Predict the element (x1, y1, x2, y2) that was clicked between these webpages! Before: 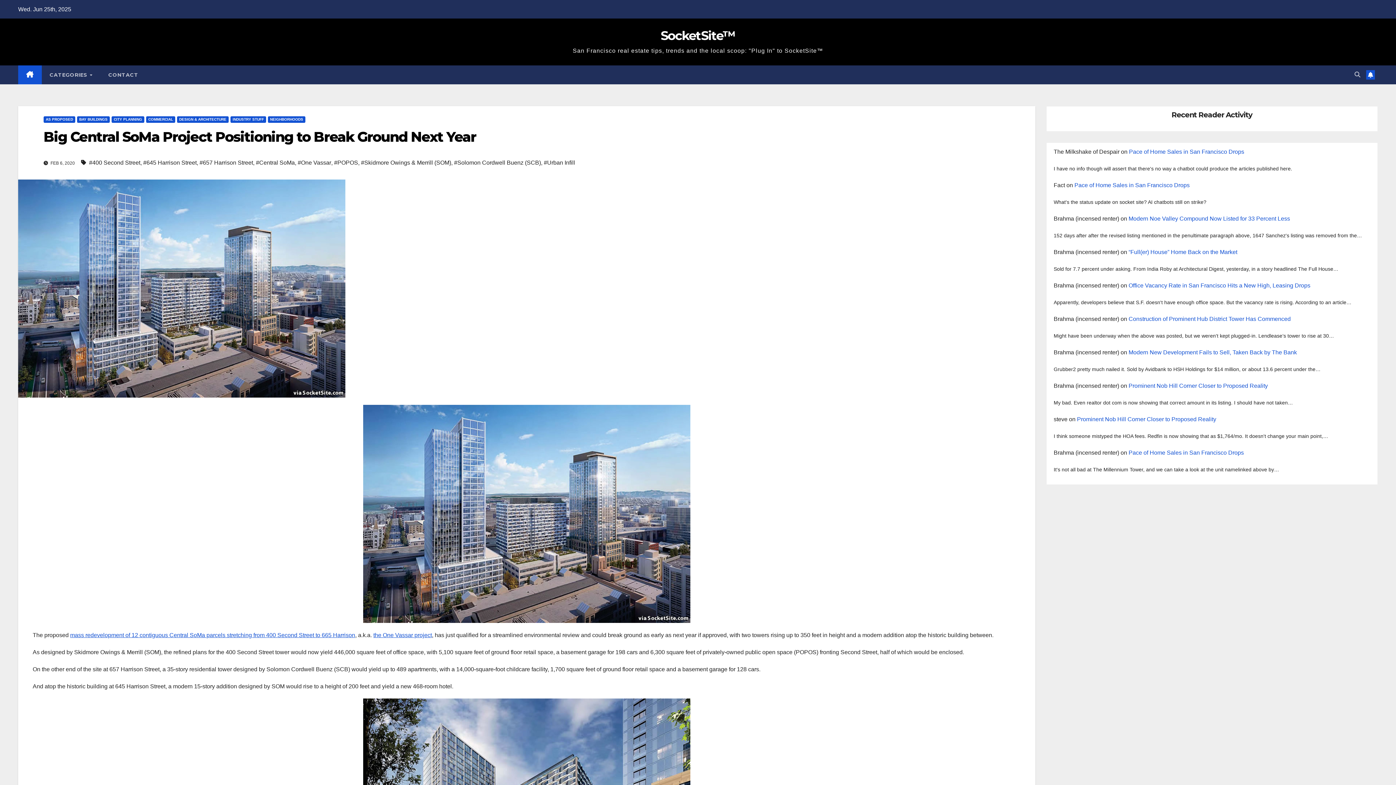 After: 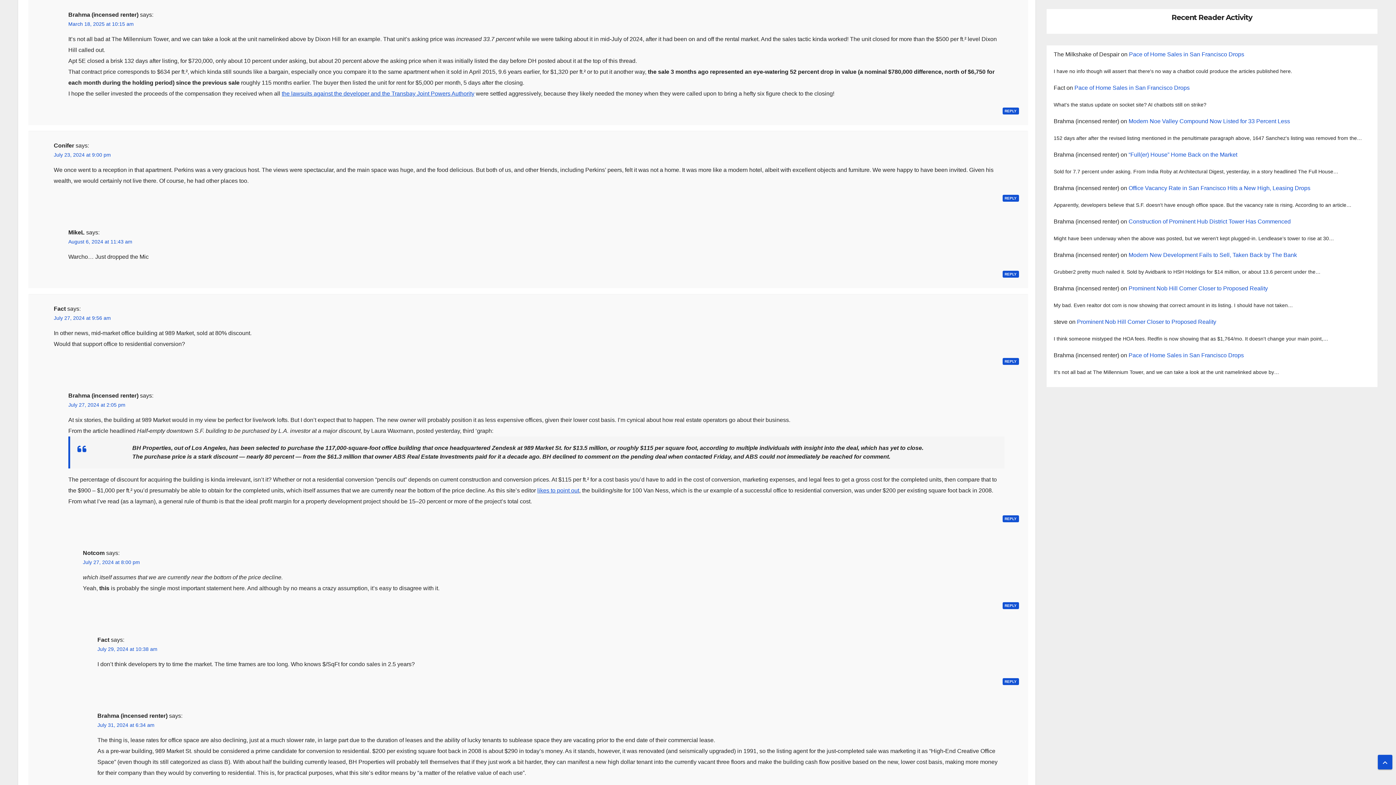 Action: bbox: (1128, 449, 1244, 456) label: Pace of Home Sales in San Francisco Drops